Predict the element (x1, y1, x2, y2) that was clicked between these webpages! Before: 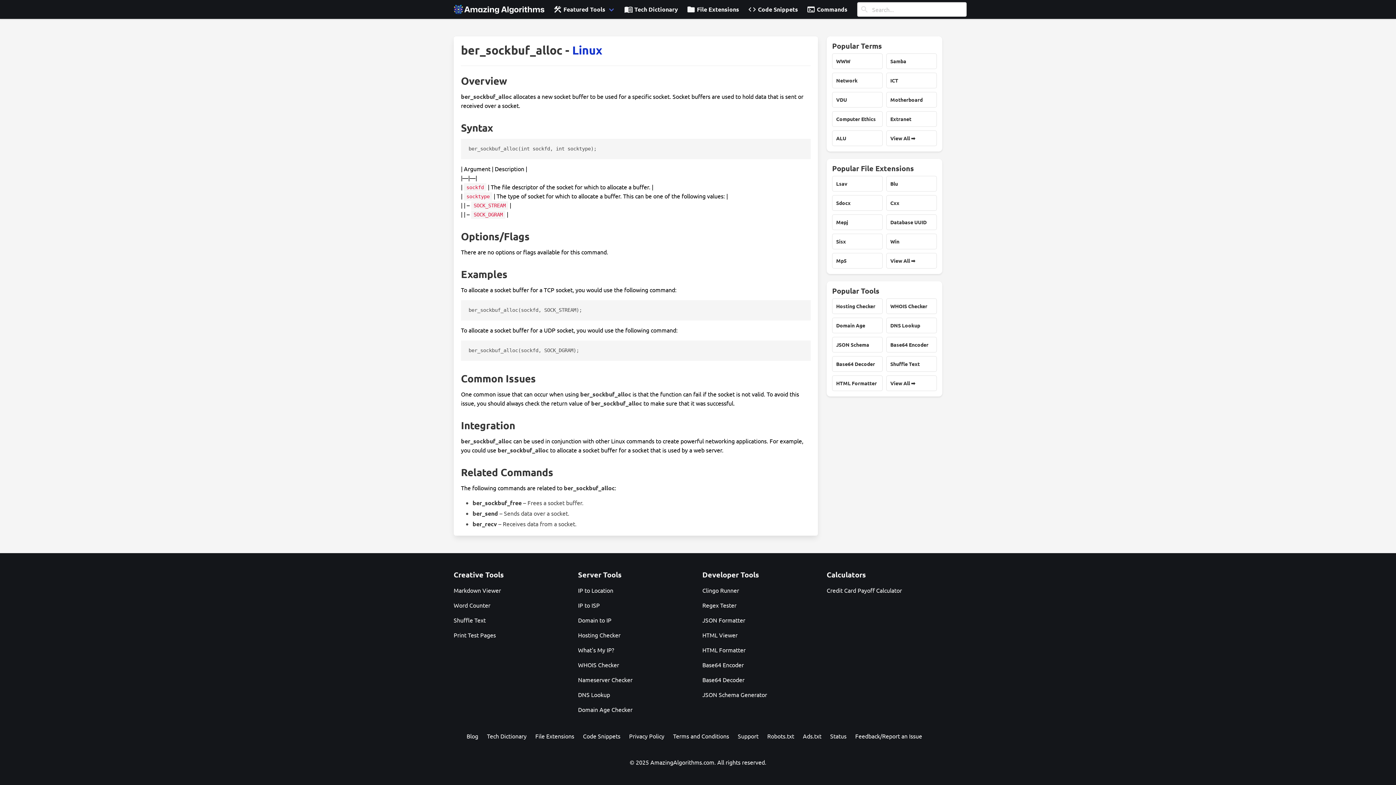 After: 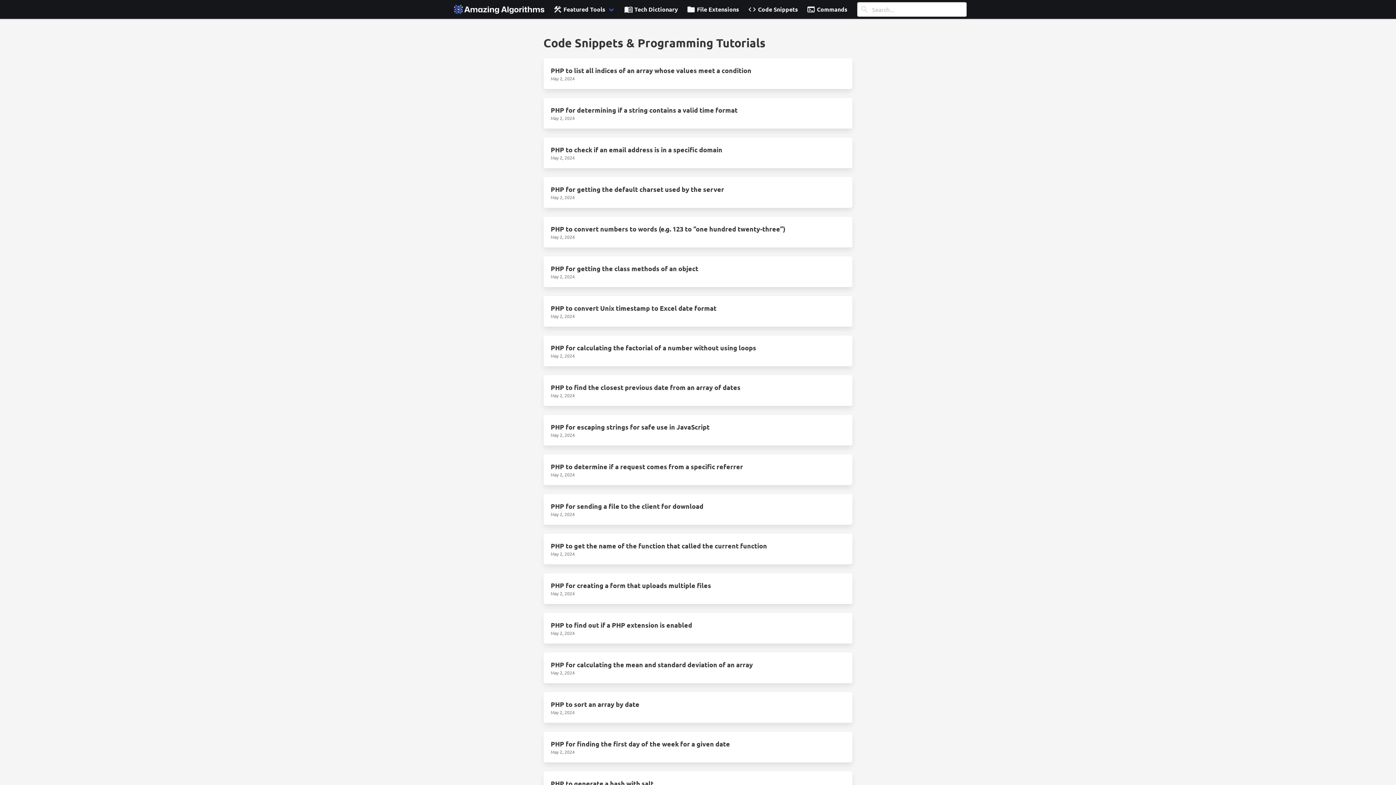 Action: bbox: (583, 732, 620, 739) label: Code Snippets